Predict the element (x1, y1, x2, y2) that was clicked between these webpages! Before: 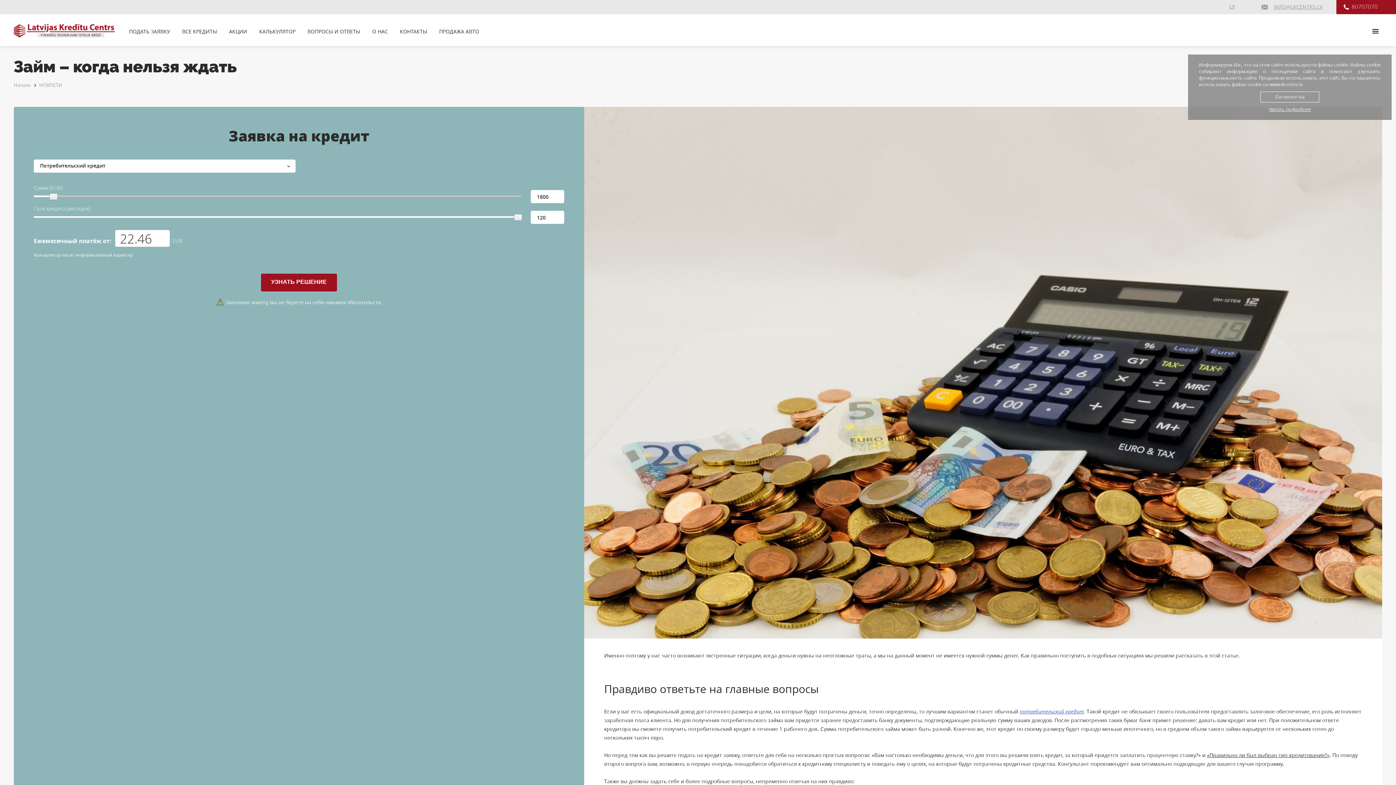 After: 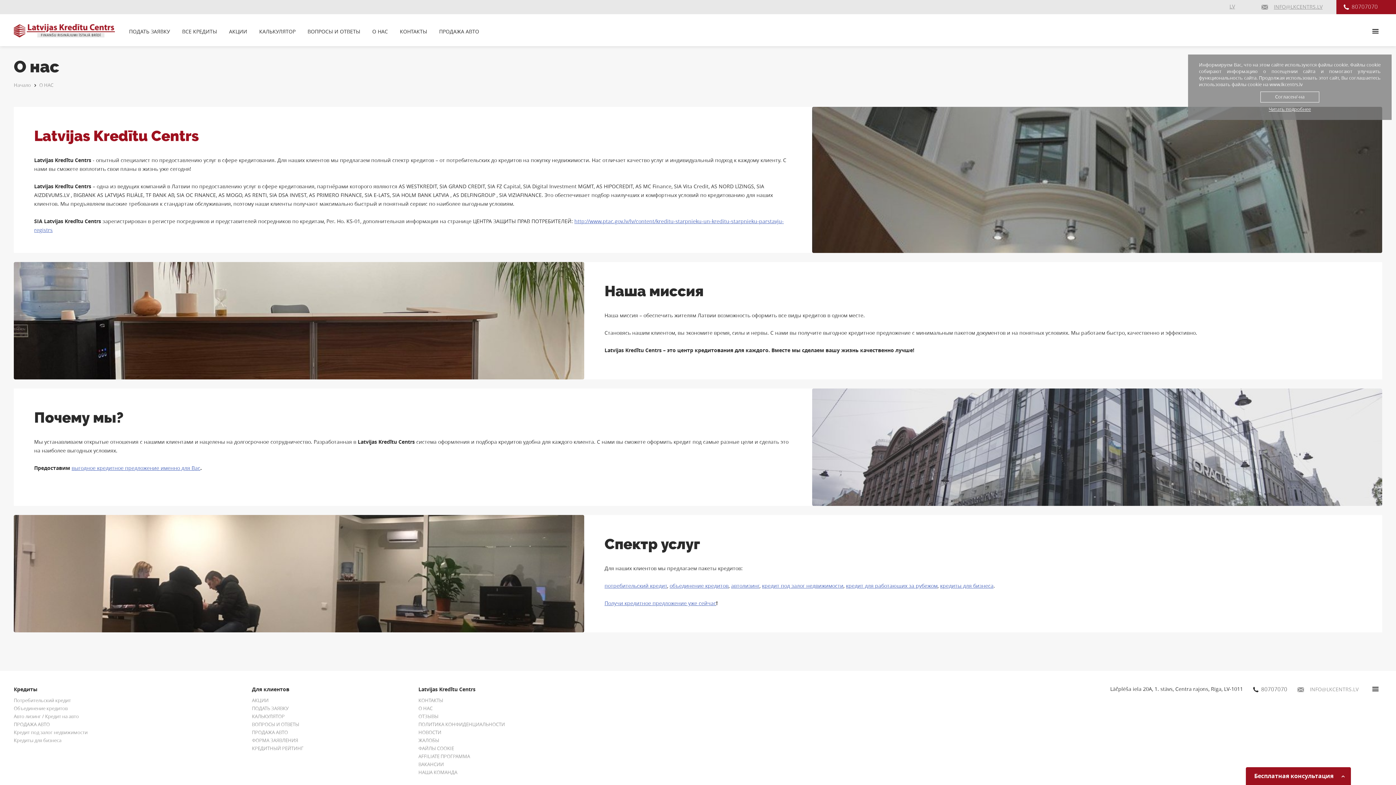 Action: label: О НАС bbox: (372, 28, 388, 34)